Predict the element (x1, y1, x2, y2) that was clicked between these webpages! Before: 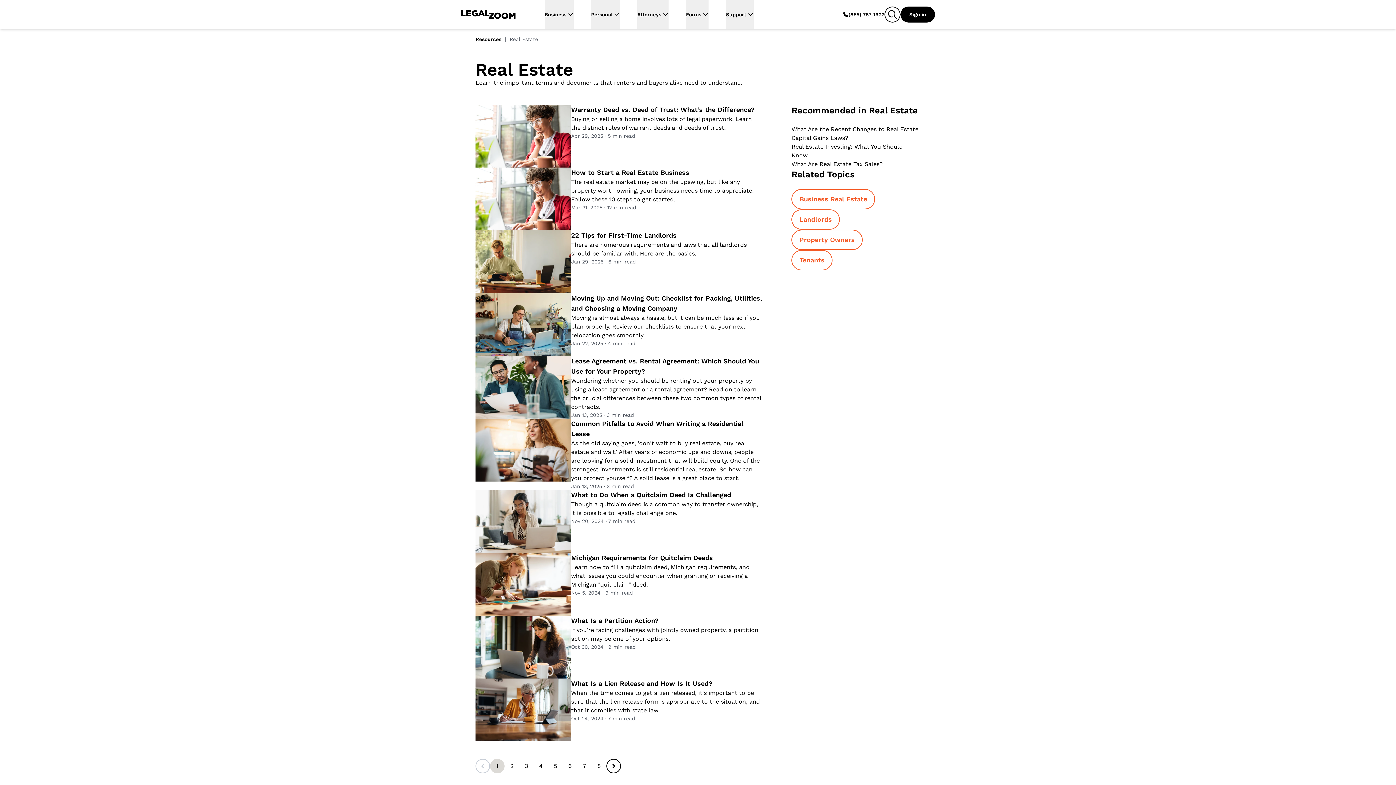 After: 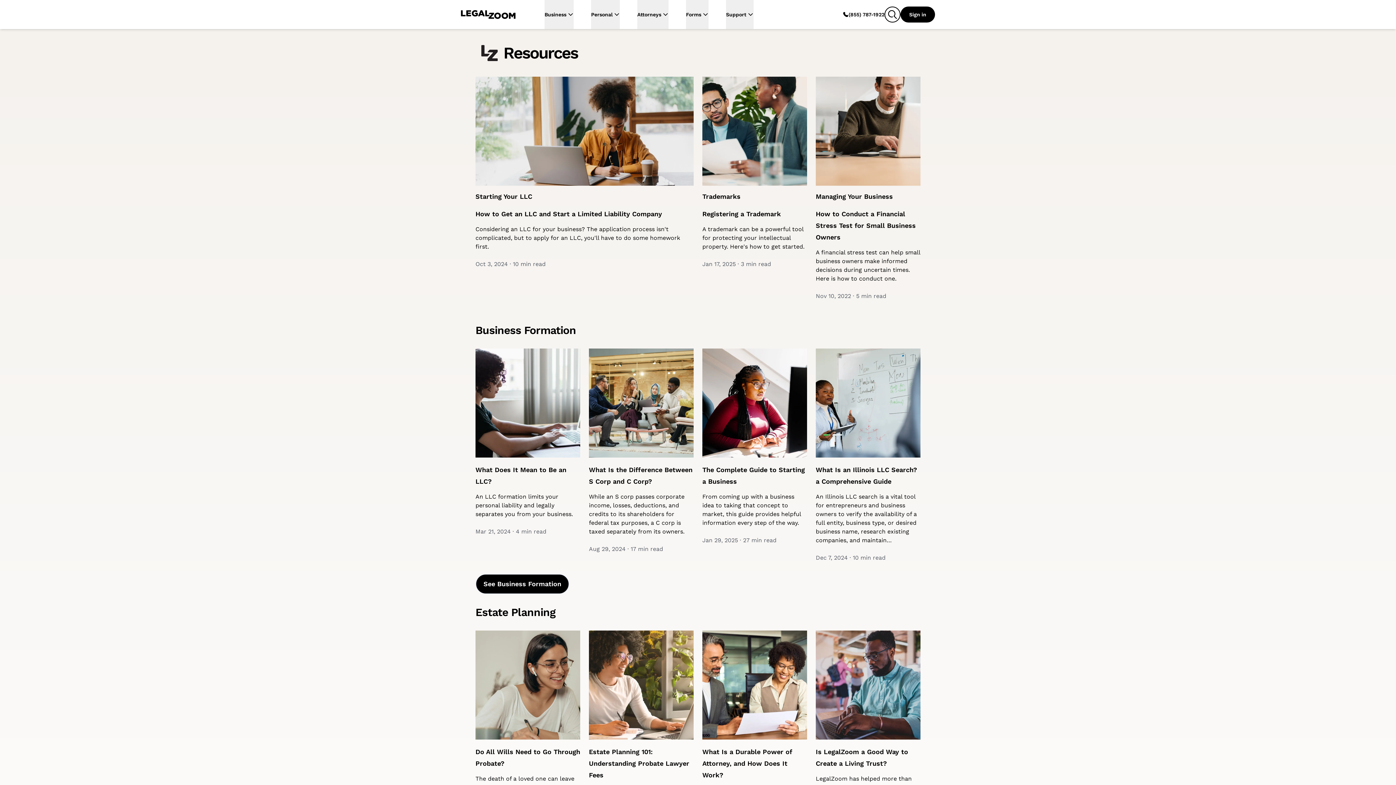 Action: label: Resources bbox: (475, 36, 501, 42)